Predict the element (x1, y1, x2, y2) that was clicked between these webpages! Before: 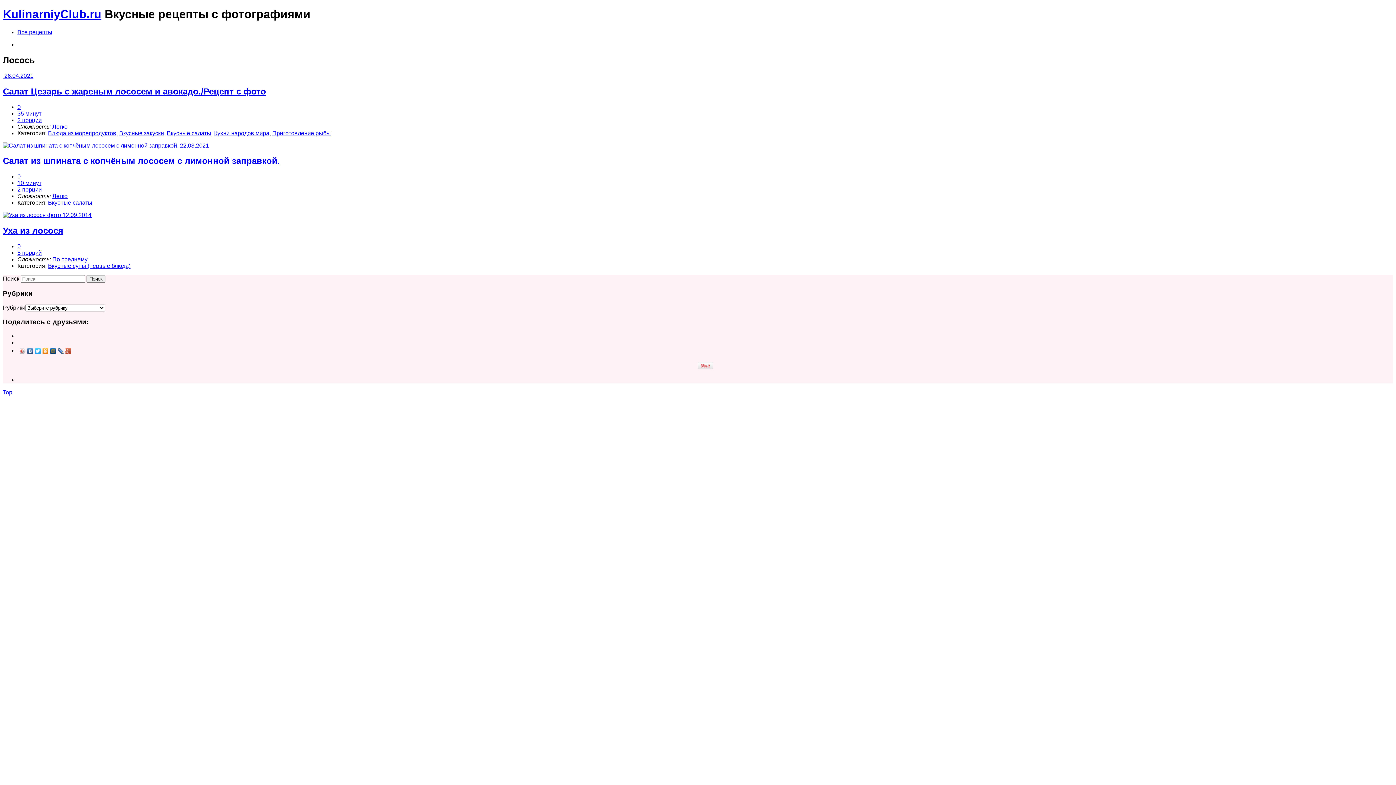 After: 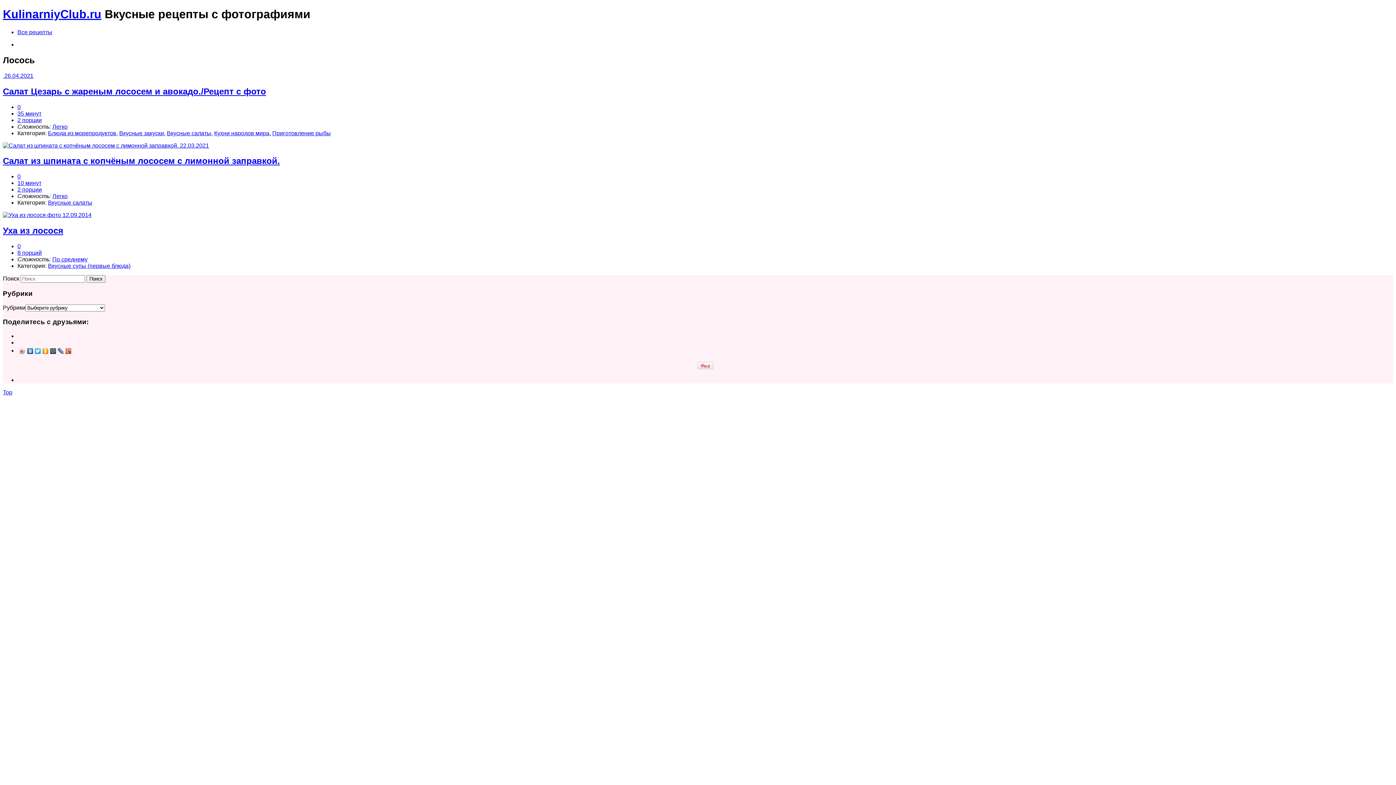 Action: bbox: (49, 346, 57, 356)